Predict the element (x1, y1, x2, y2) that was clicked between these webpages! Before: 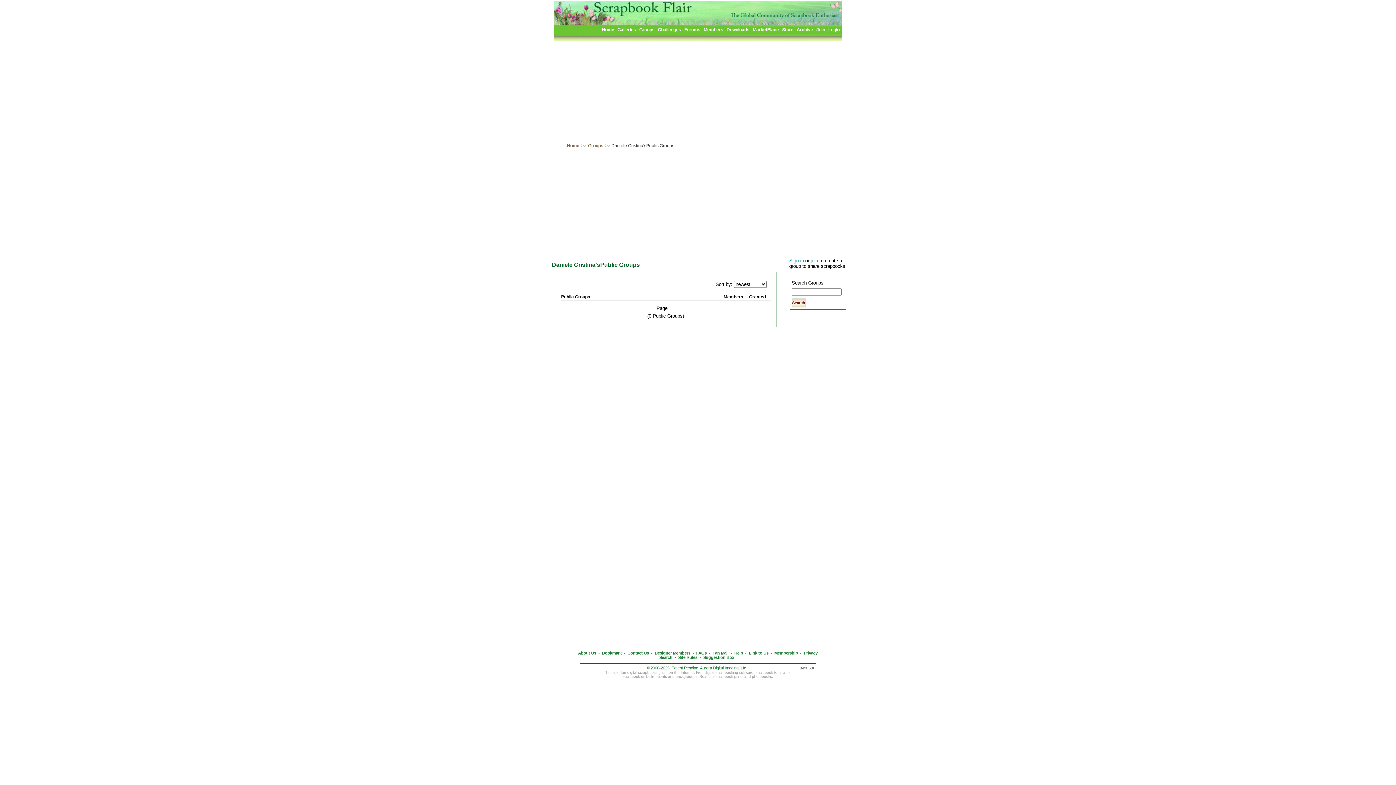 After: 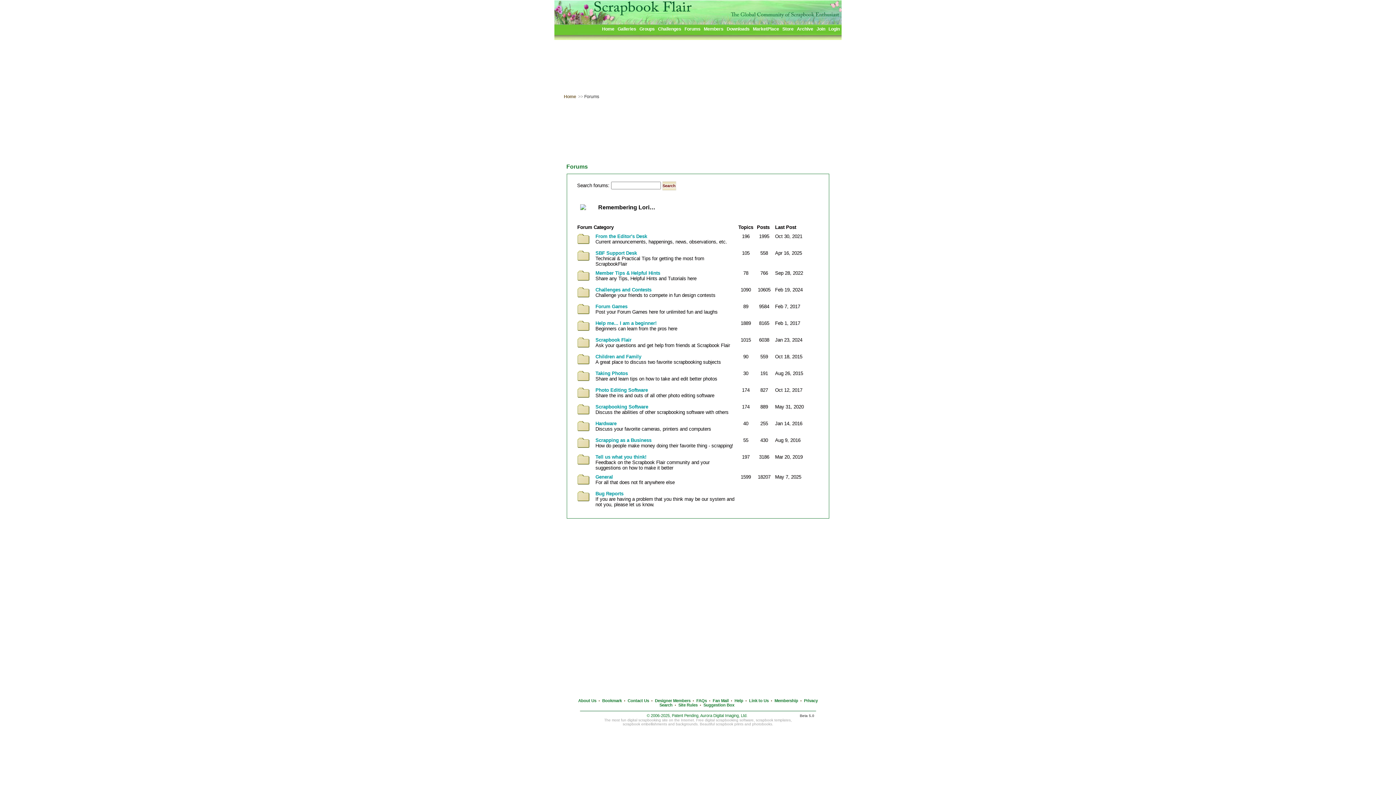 Action: bbox: (683, 27, 701, 33) label: Forums